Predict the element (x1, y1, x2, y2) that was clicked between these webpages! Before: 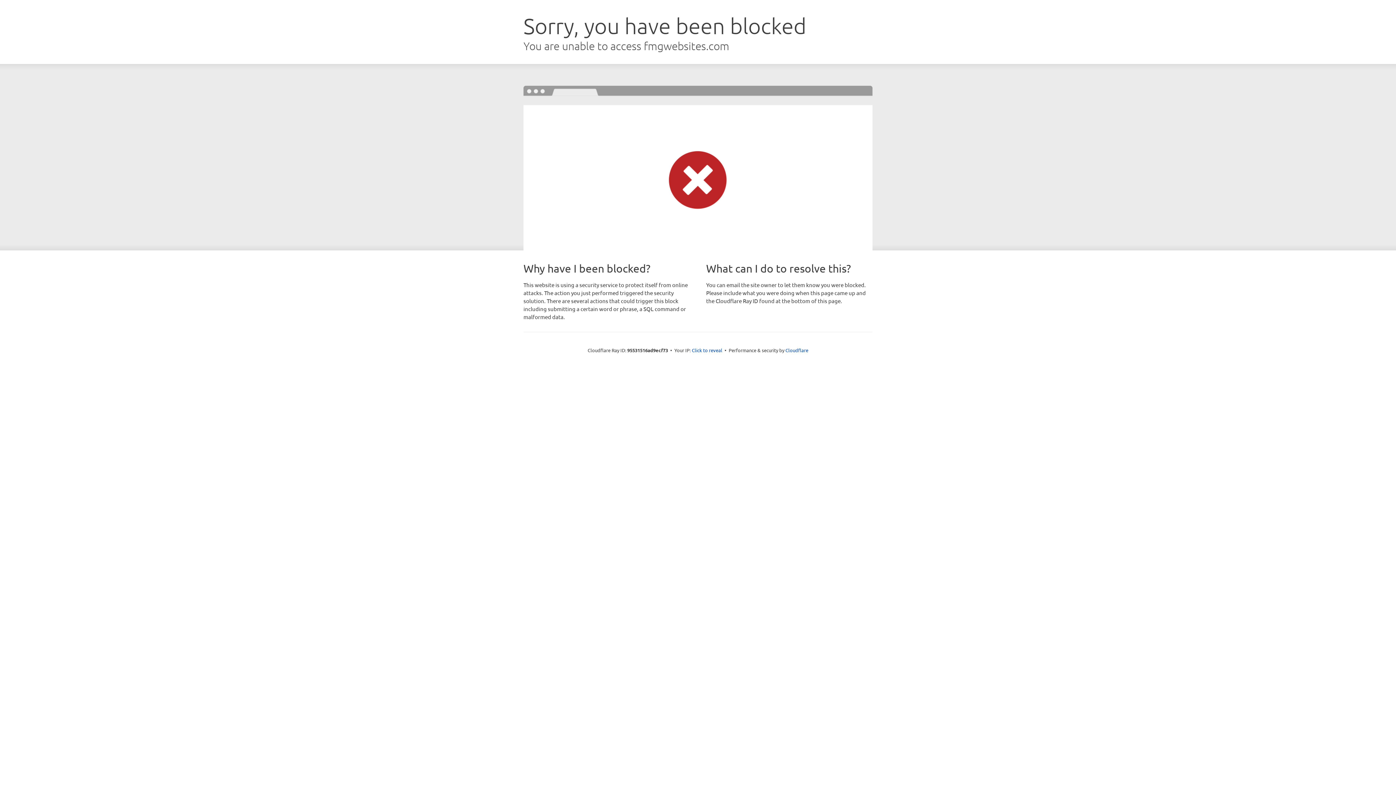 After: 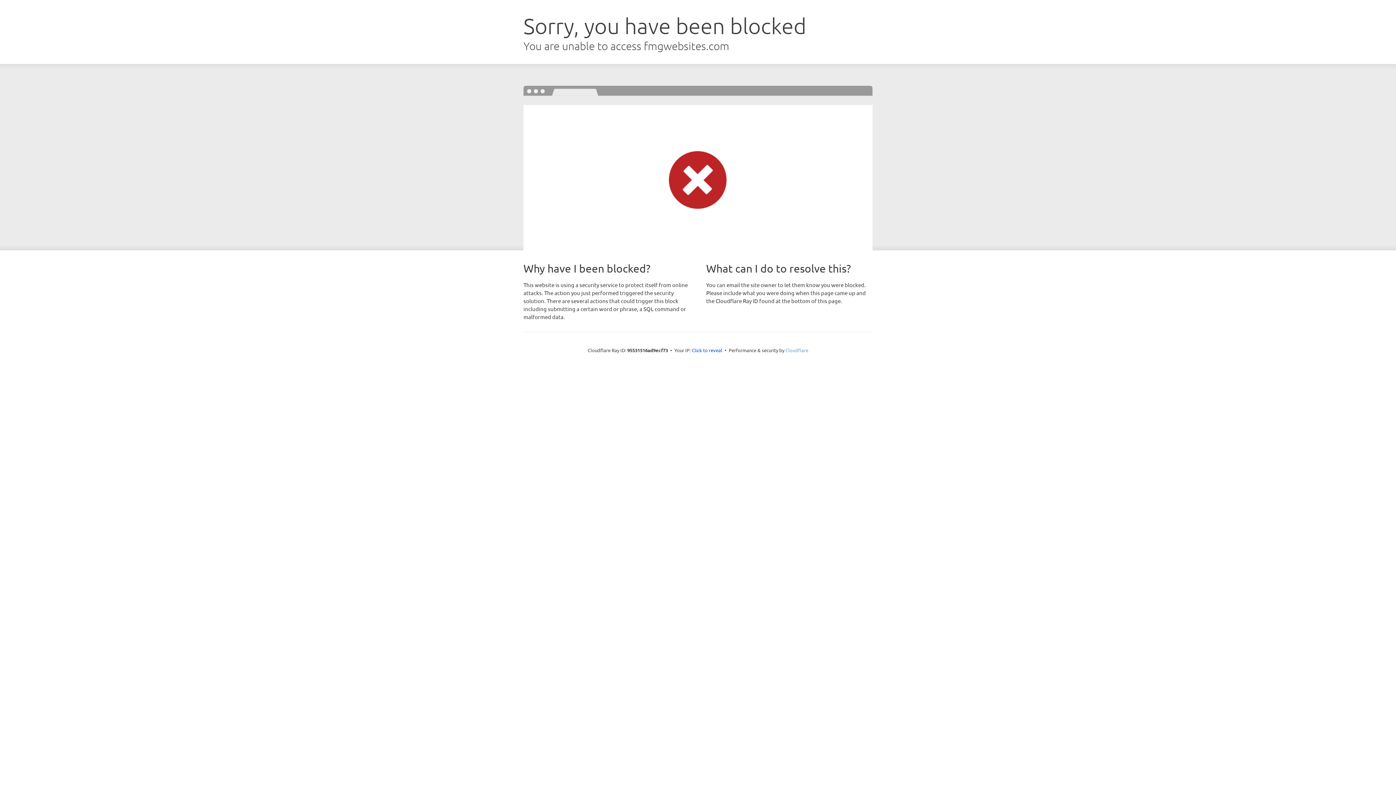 Action: bbox: (785, 347, 808, 353) label: Cloudflare